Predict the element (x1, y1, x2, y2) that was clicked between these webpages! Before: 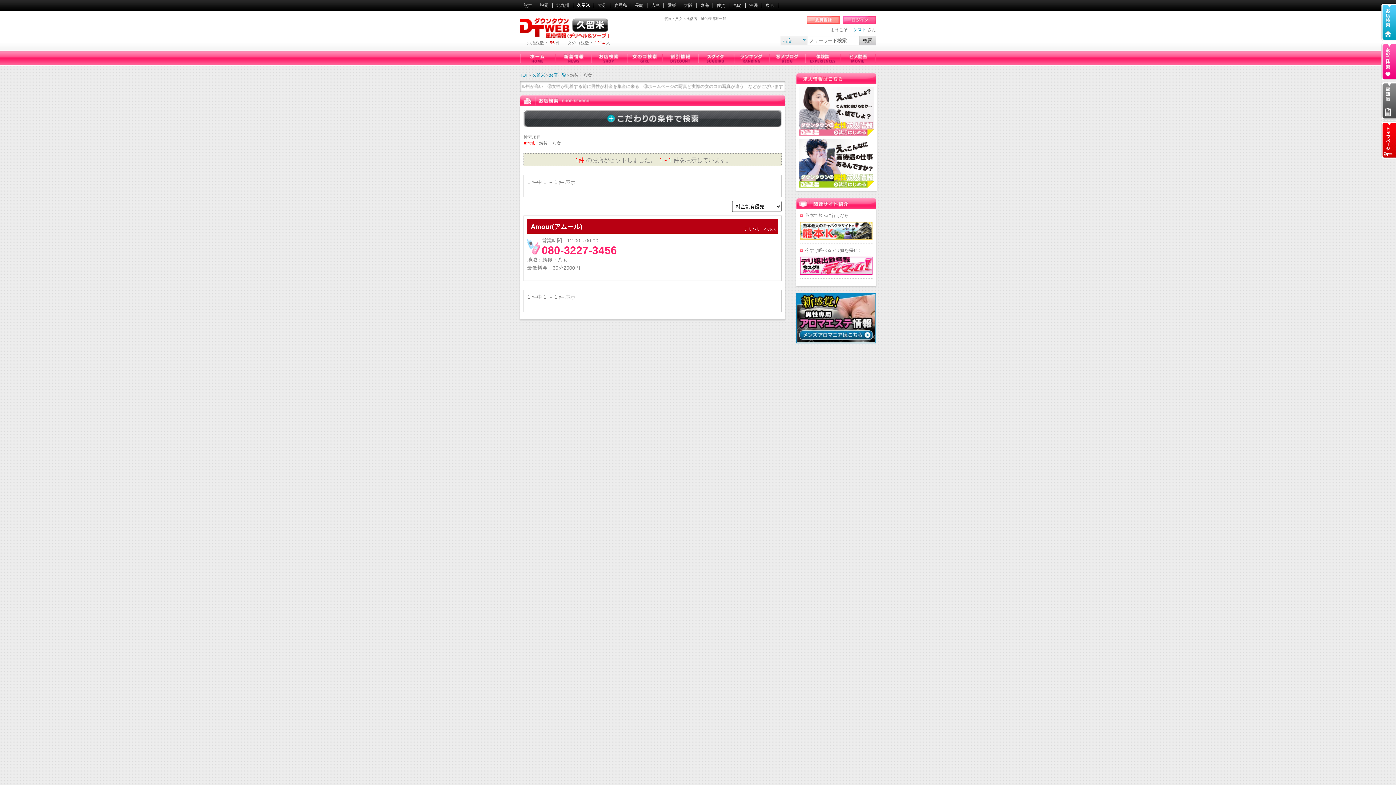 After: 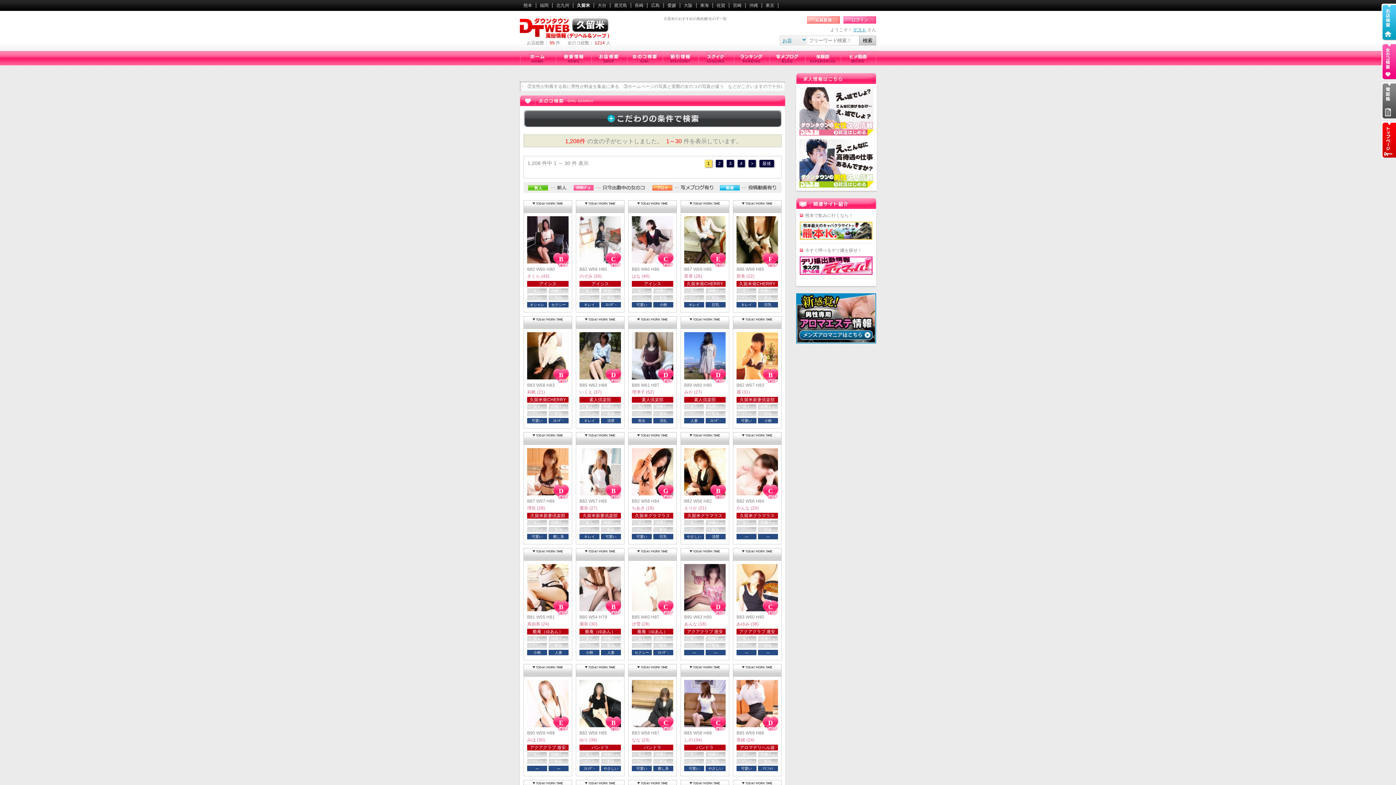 Action: label: 女のコ検索 bbox: (626, 50, 662, 65)